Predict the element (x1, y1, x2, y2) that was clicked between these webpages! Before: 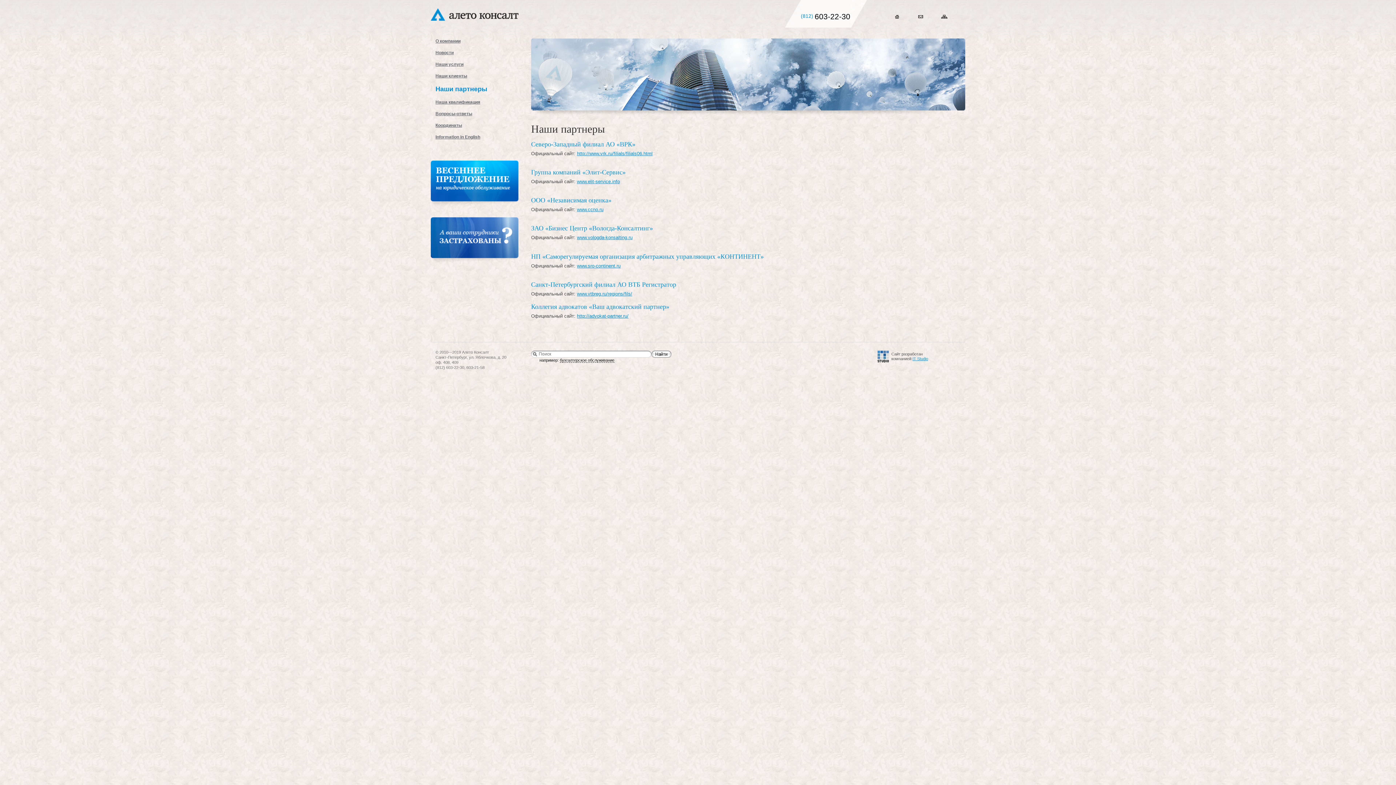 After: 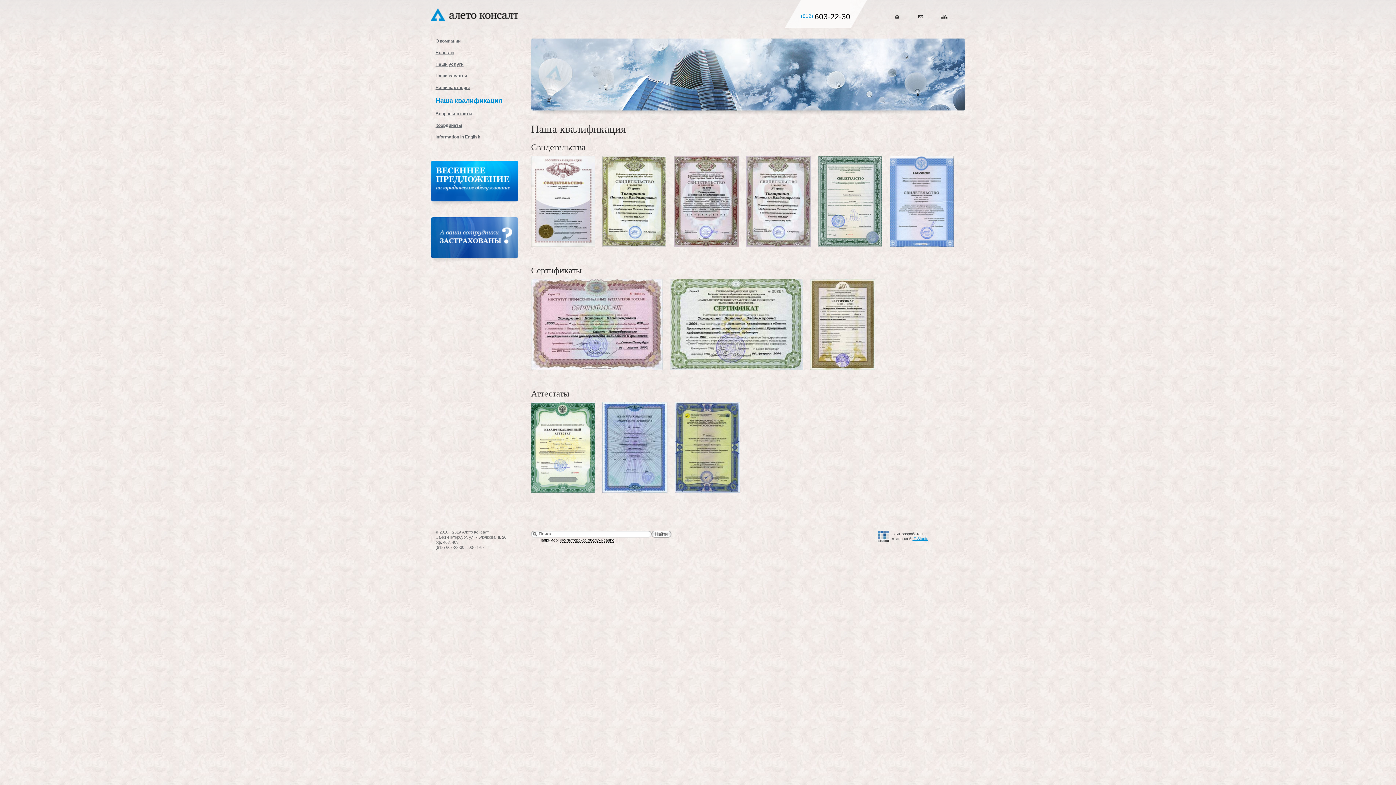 Action: bbox: (435, 99, 480, 104) label: Наша квалификация